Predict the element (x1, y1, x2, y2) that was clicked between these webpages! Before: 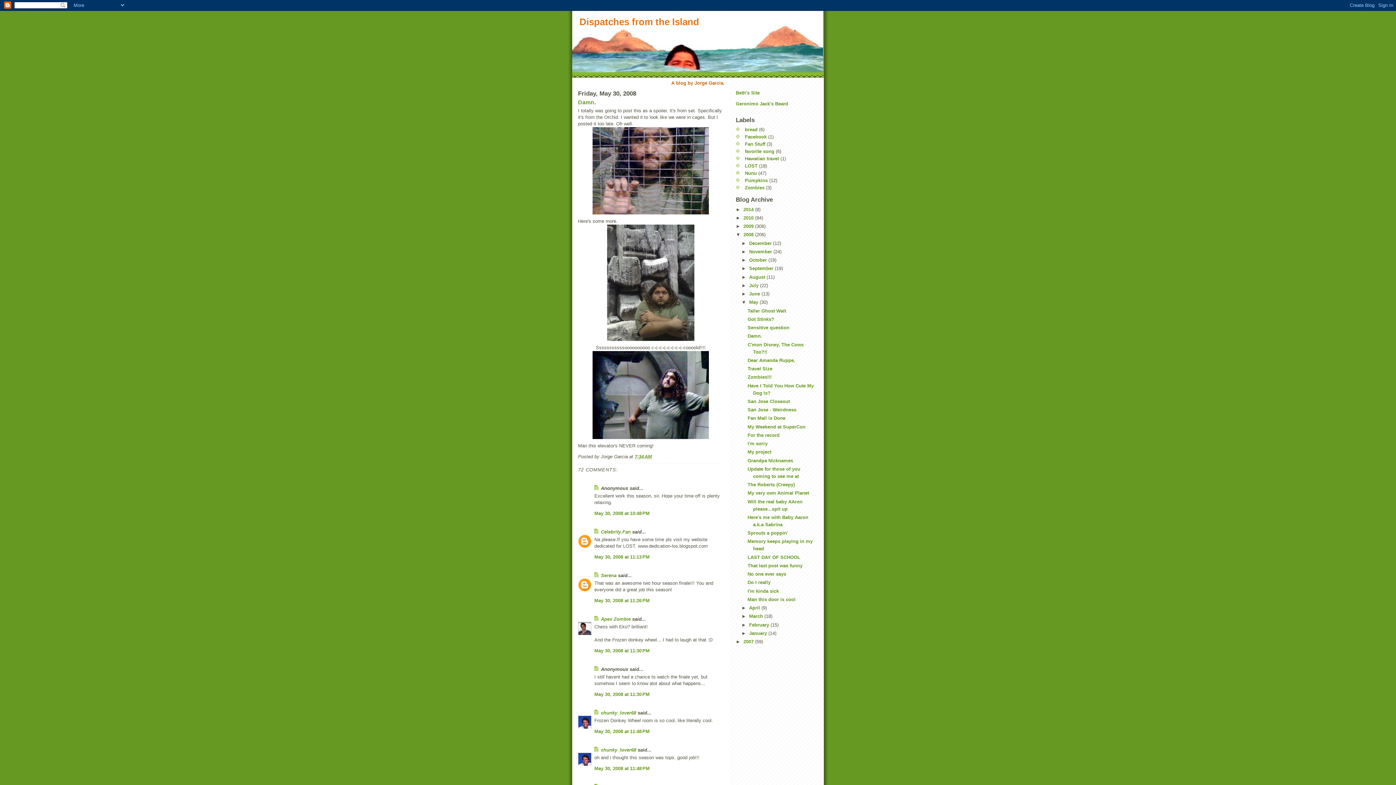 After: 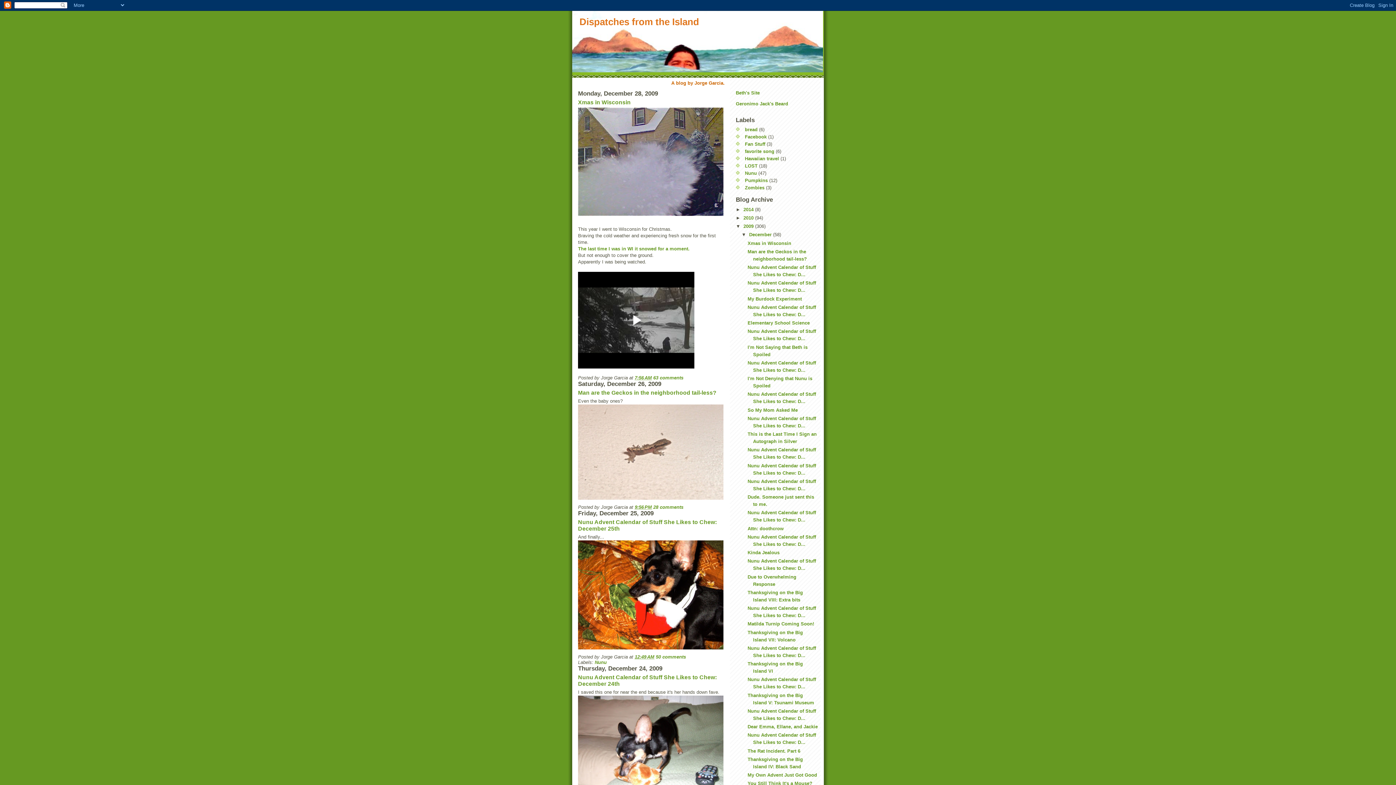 Action: bbox: (743, 223, 755, 229) label: 2009 